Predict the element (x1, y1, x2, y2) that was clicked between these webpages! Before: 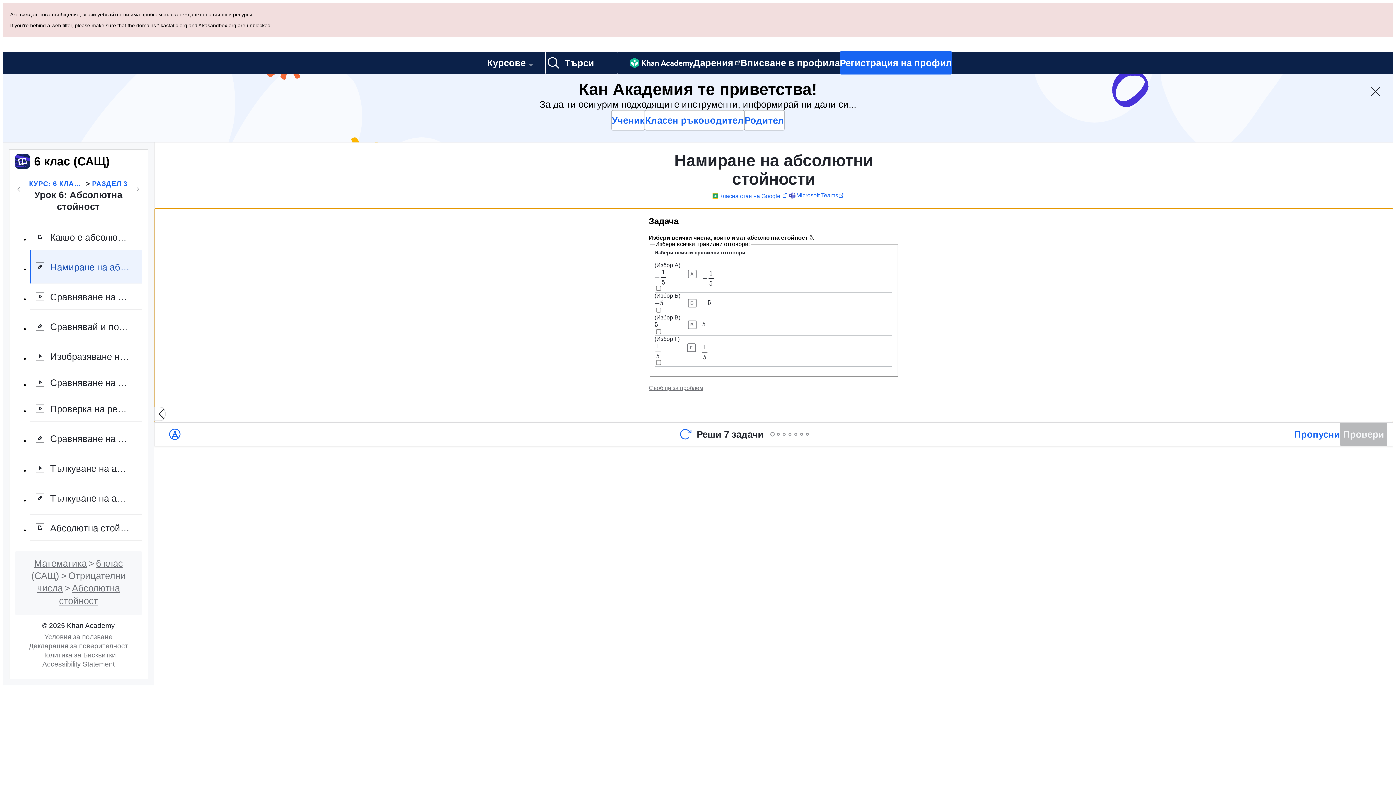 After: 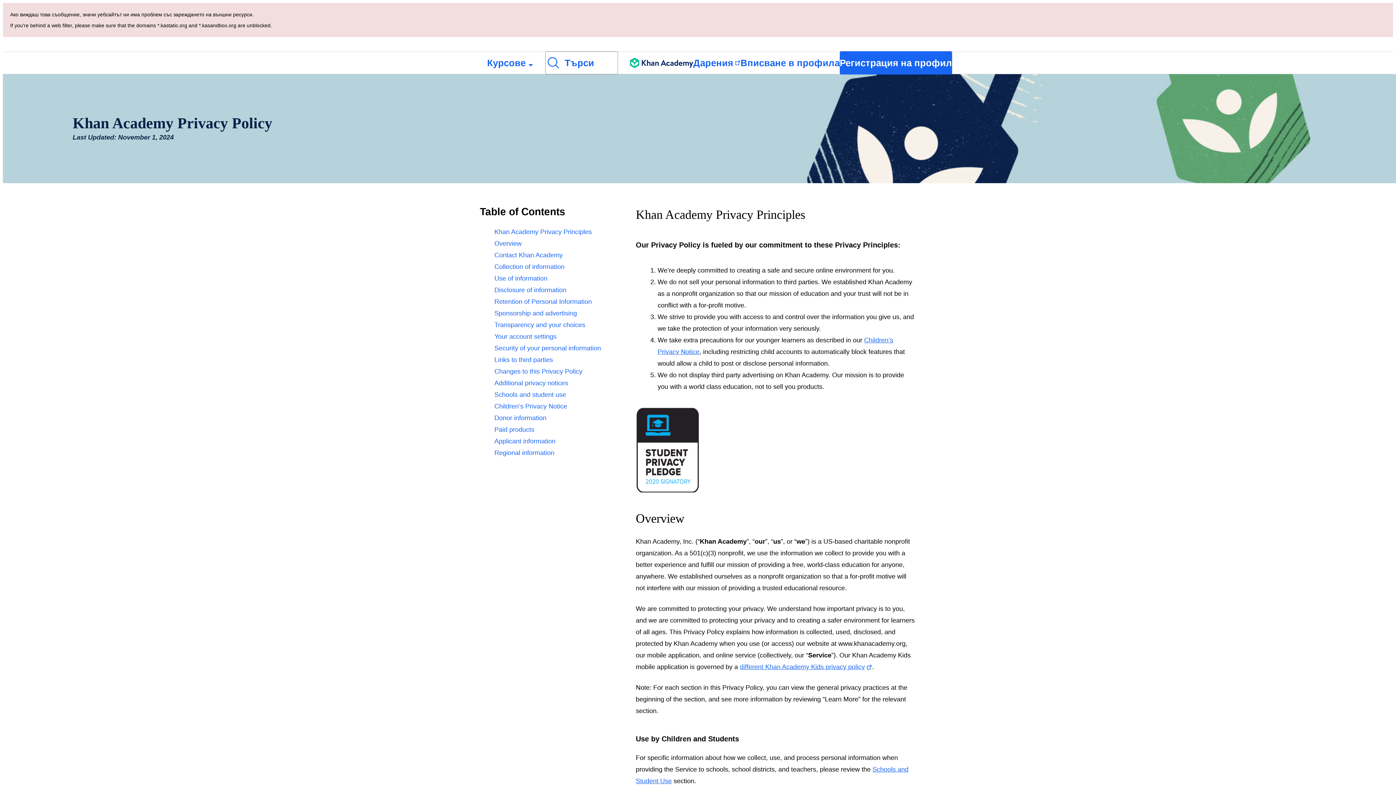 Action: bbox: (26, 574, 131, 581) label: Декларация за поверителност